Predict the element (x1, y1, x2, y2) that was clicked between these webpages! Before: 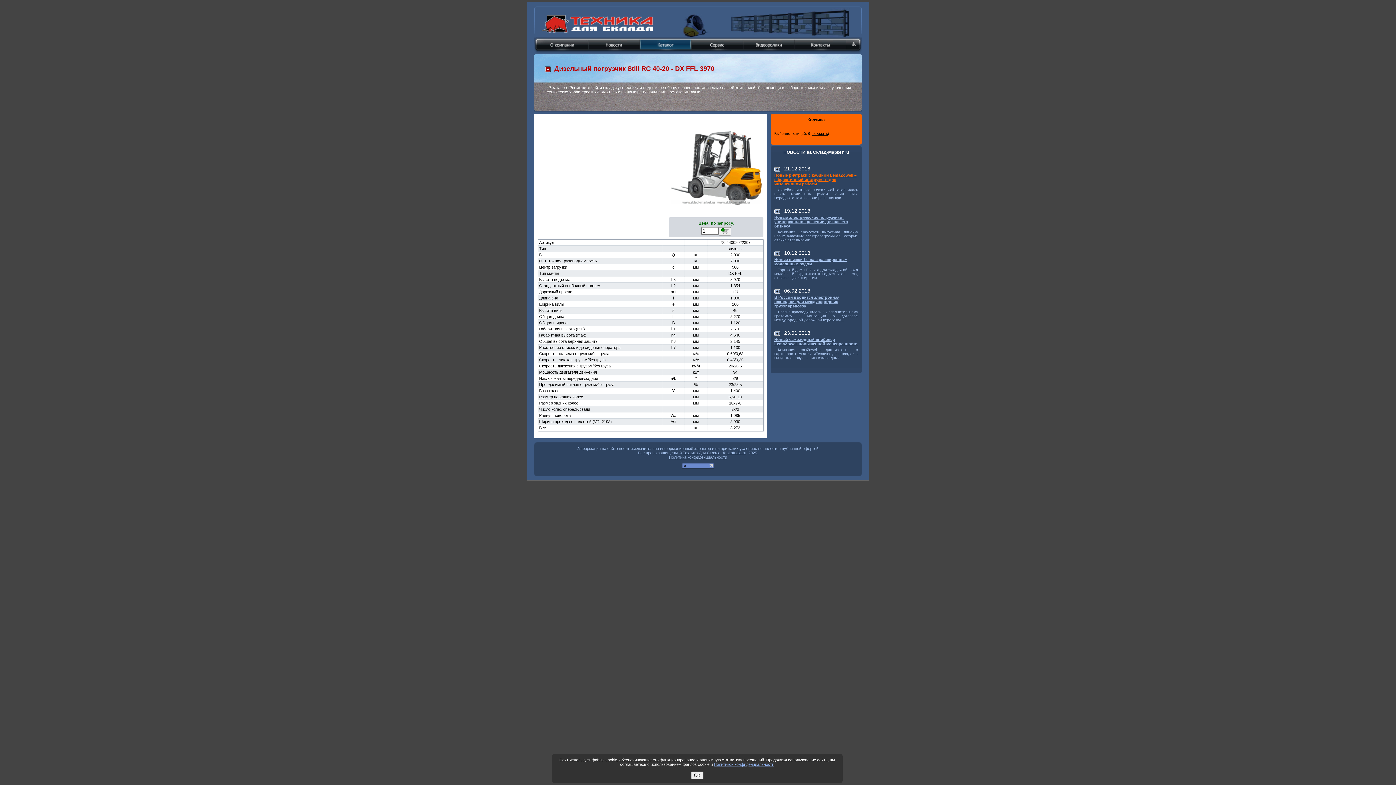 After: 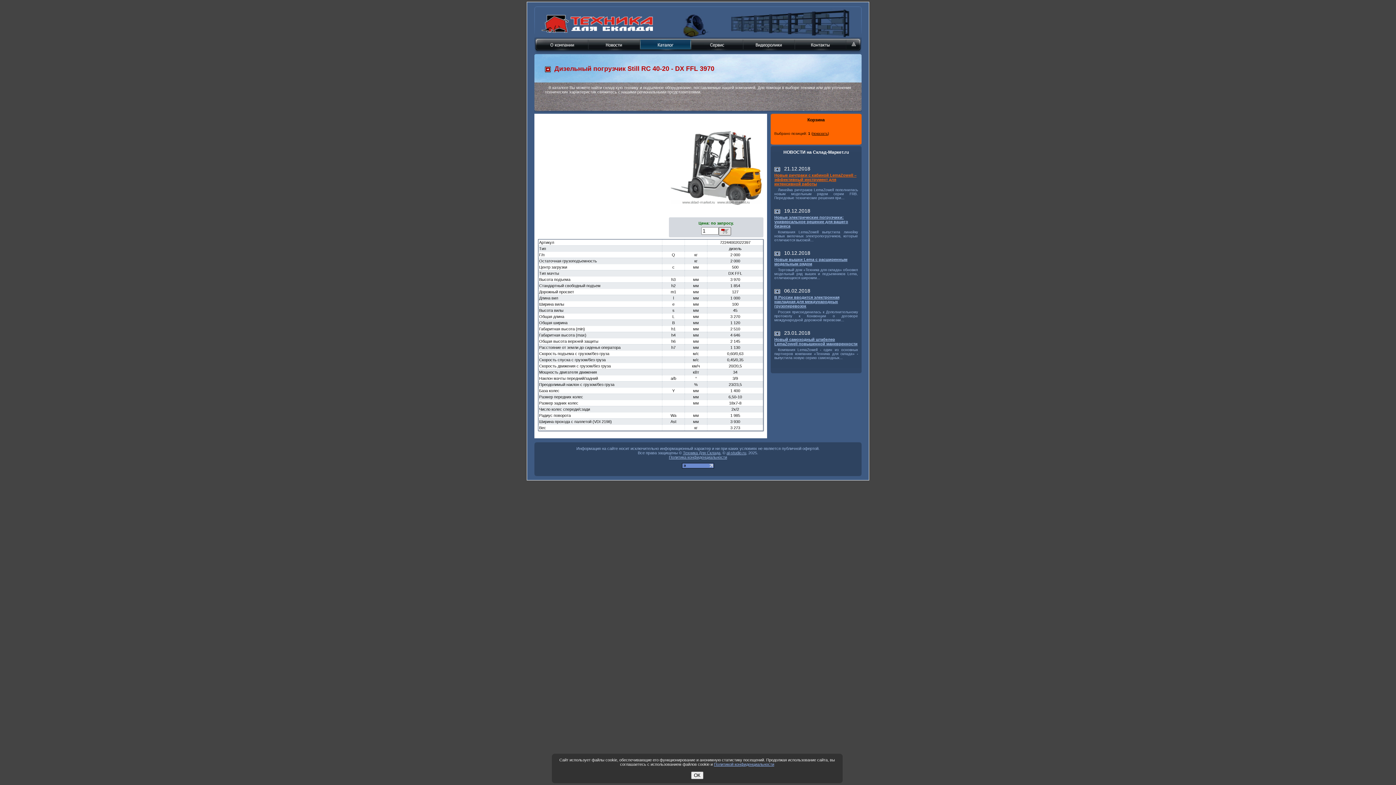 Action: bbox: (718, 227, 731, 235)